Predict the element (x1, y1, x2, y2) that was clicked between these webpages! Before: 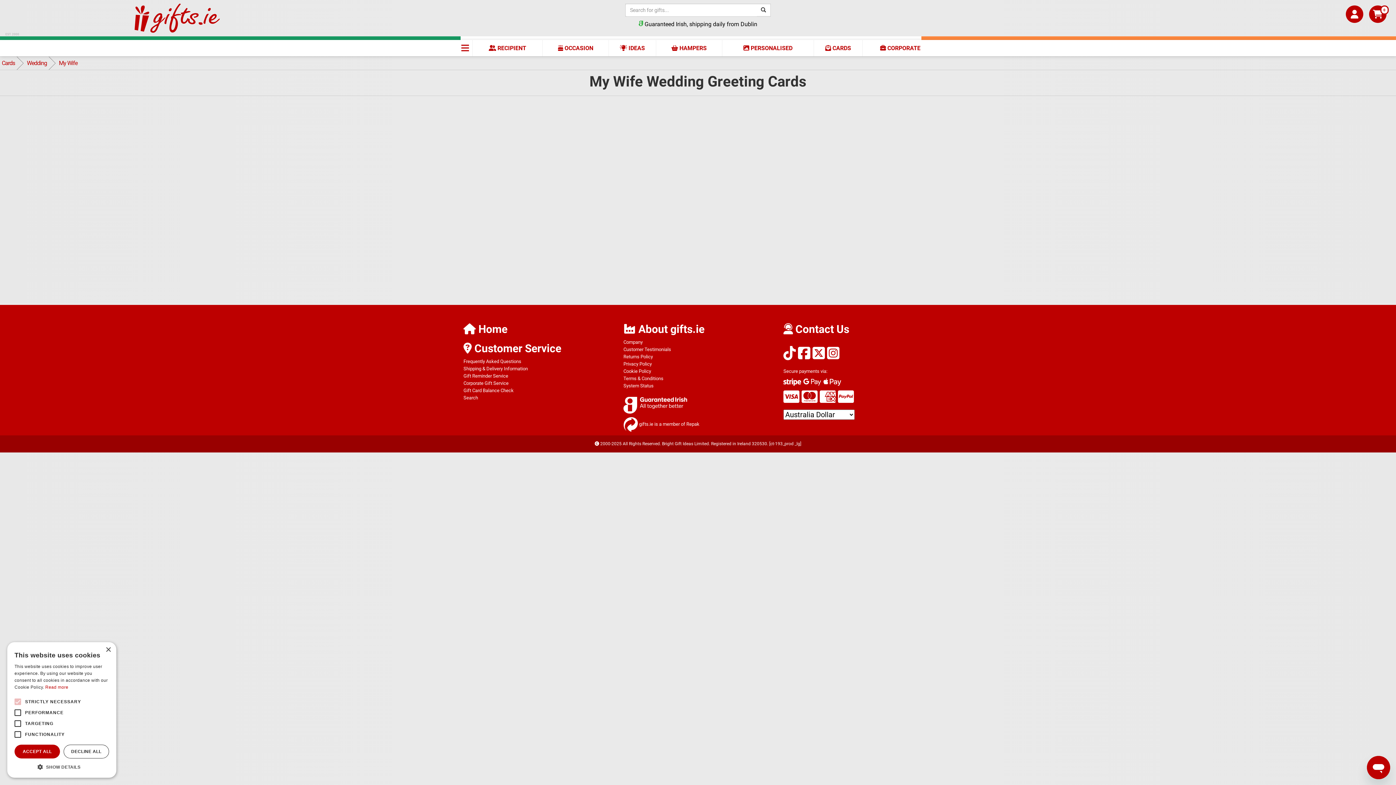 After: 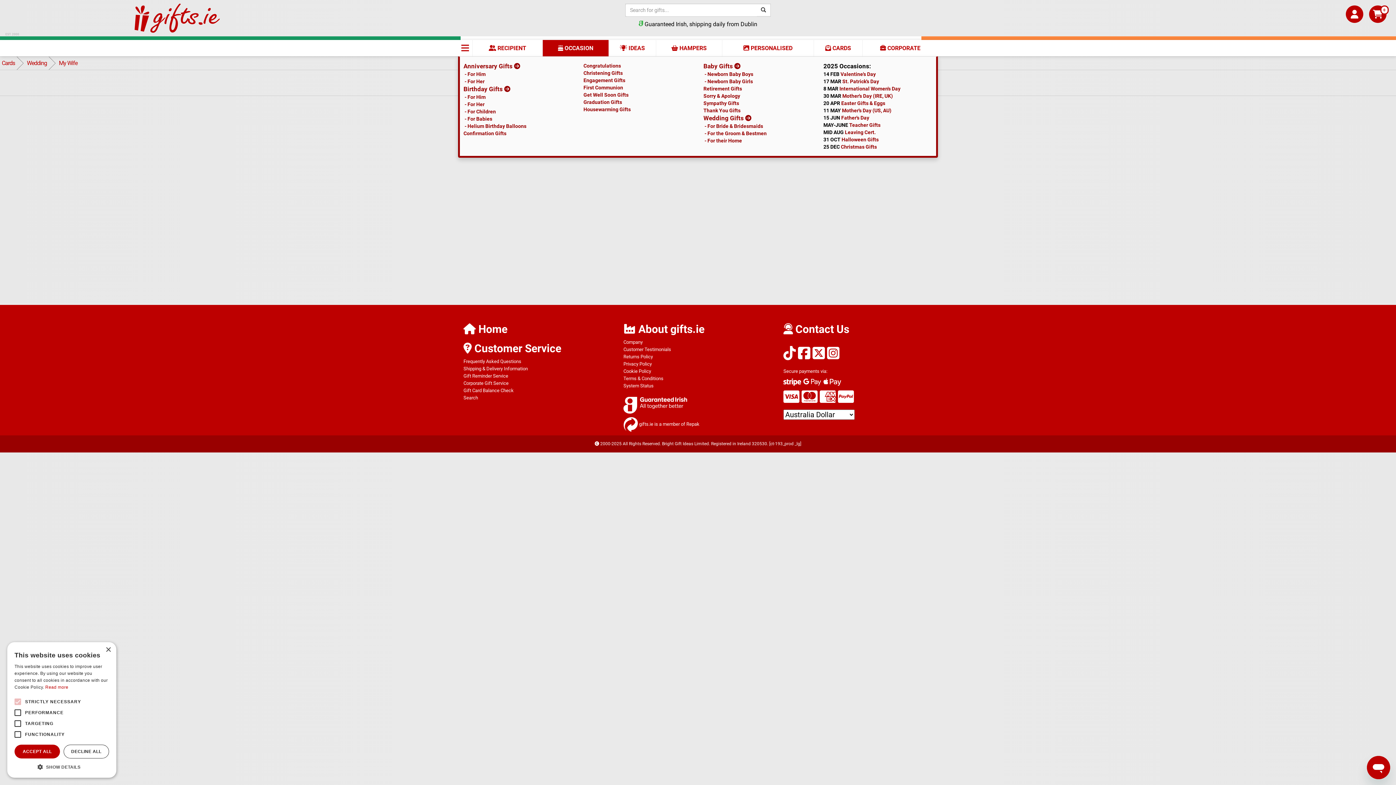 Action: label:  OCCASION bbox: (542, 40, 608, 56)